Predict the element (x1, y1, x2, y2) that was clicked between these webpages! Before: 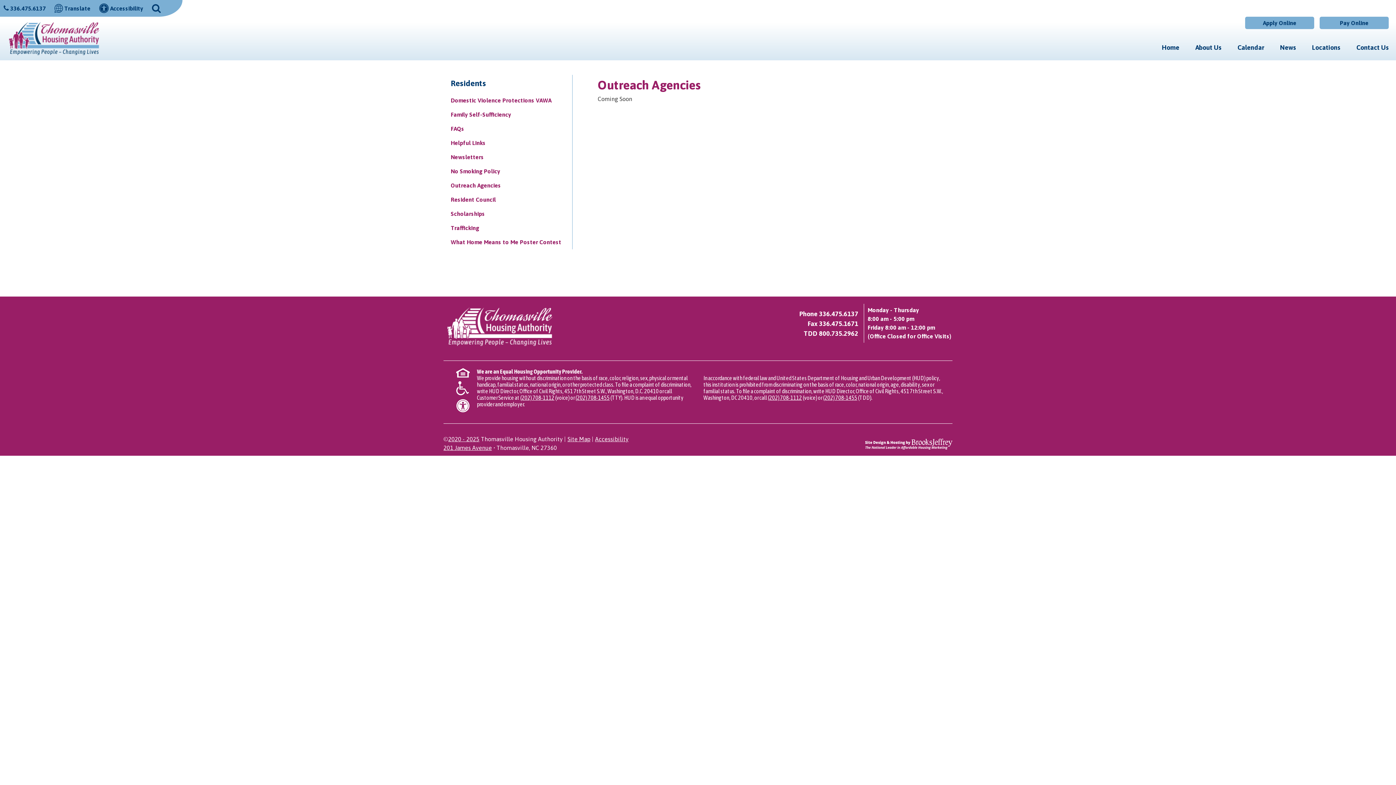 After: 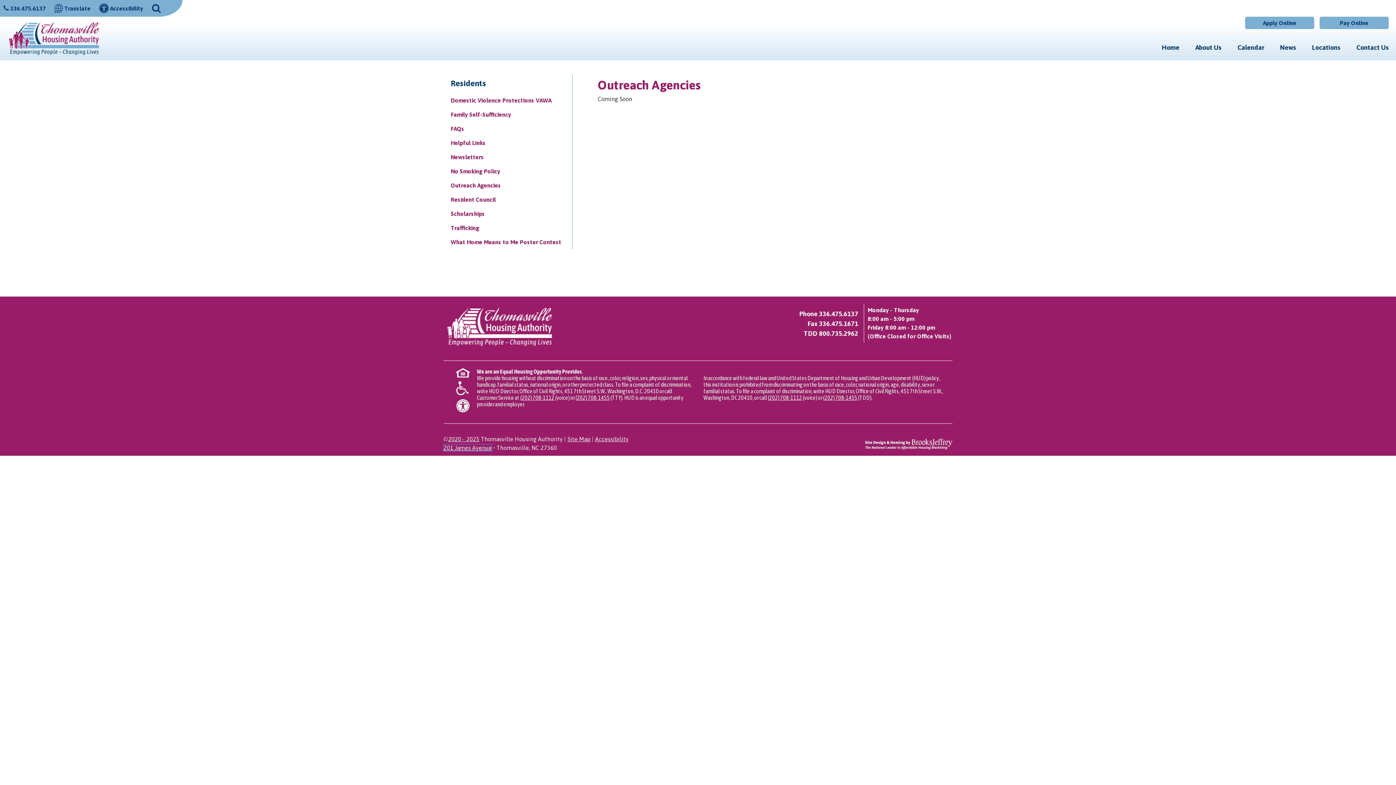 Action: label: Google Map for Thomasville Housing Authority bbox: (443, 444, 492, 451)